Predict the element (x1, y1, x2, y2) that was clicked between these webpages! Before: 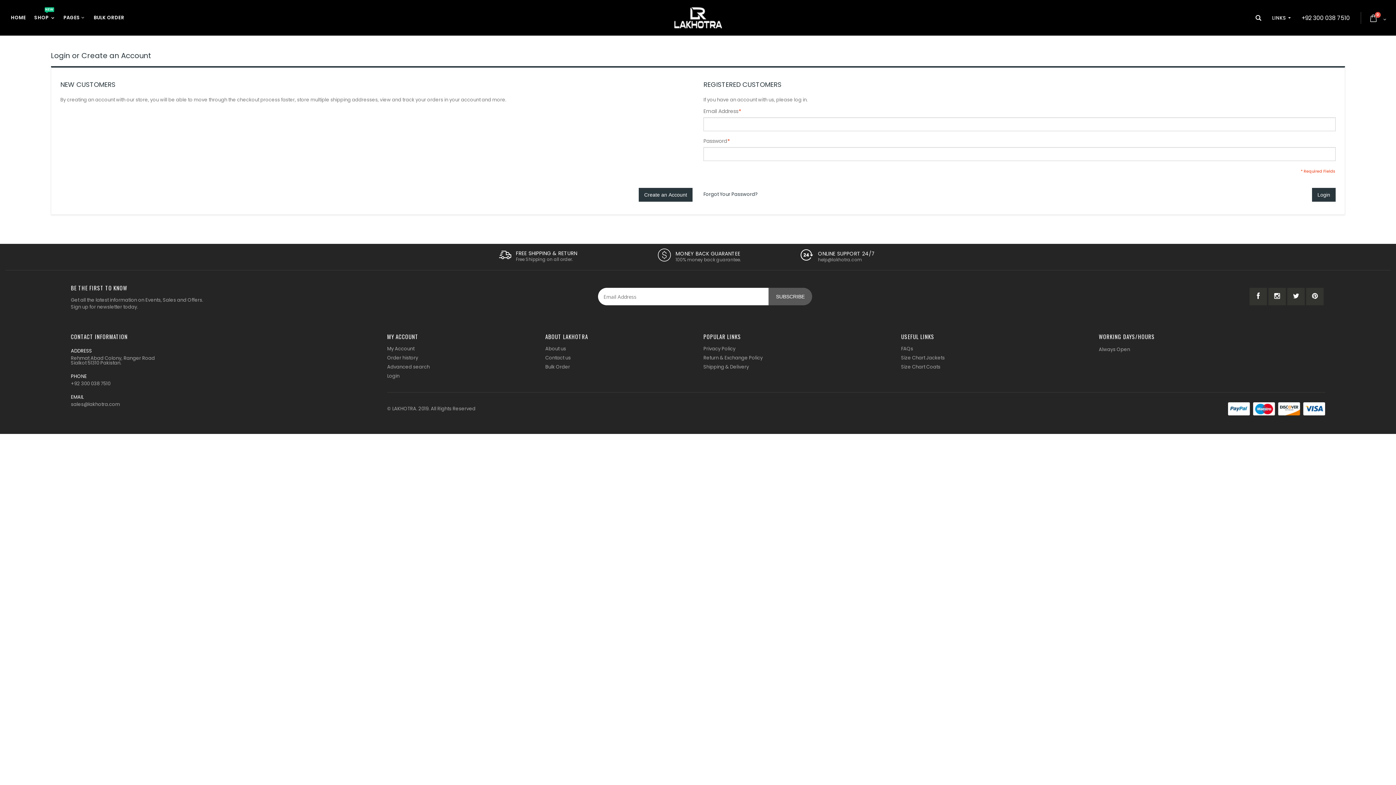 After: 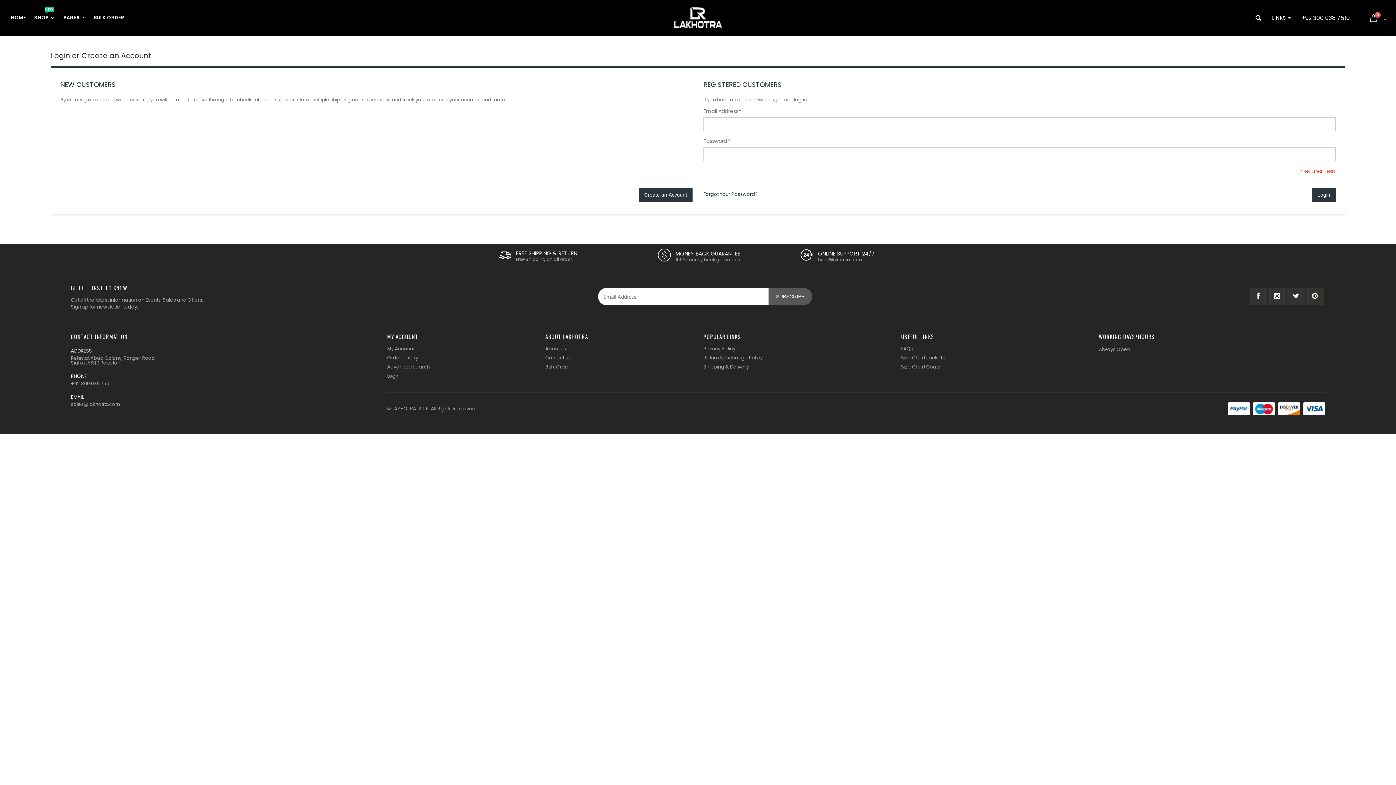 Action: bbox: (1249, 288, 1267, 305)